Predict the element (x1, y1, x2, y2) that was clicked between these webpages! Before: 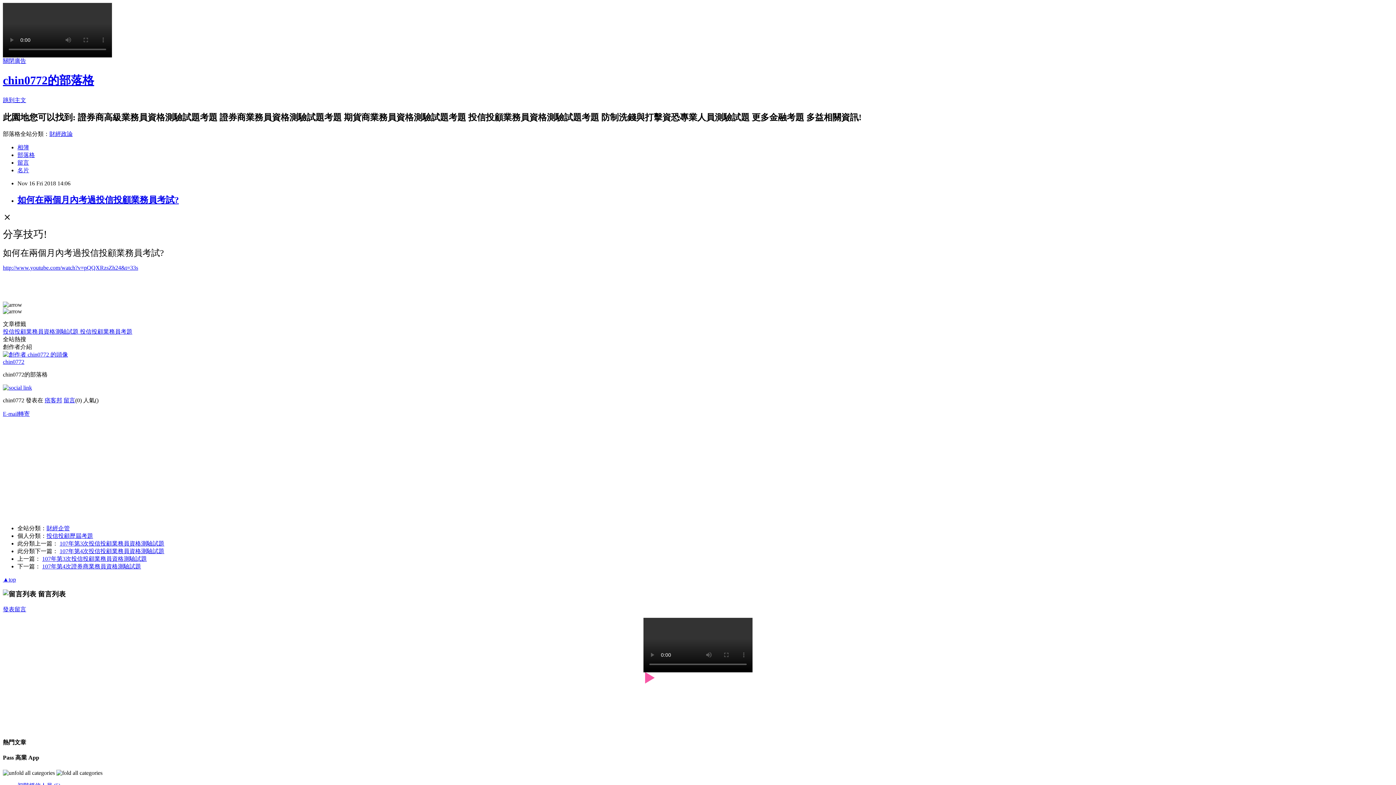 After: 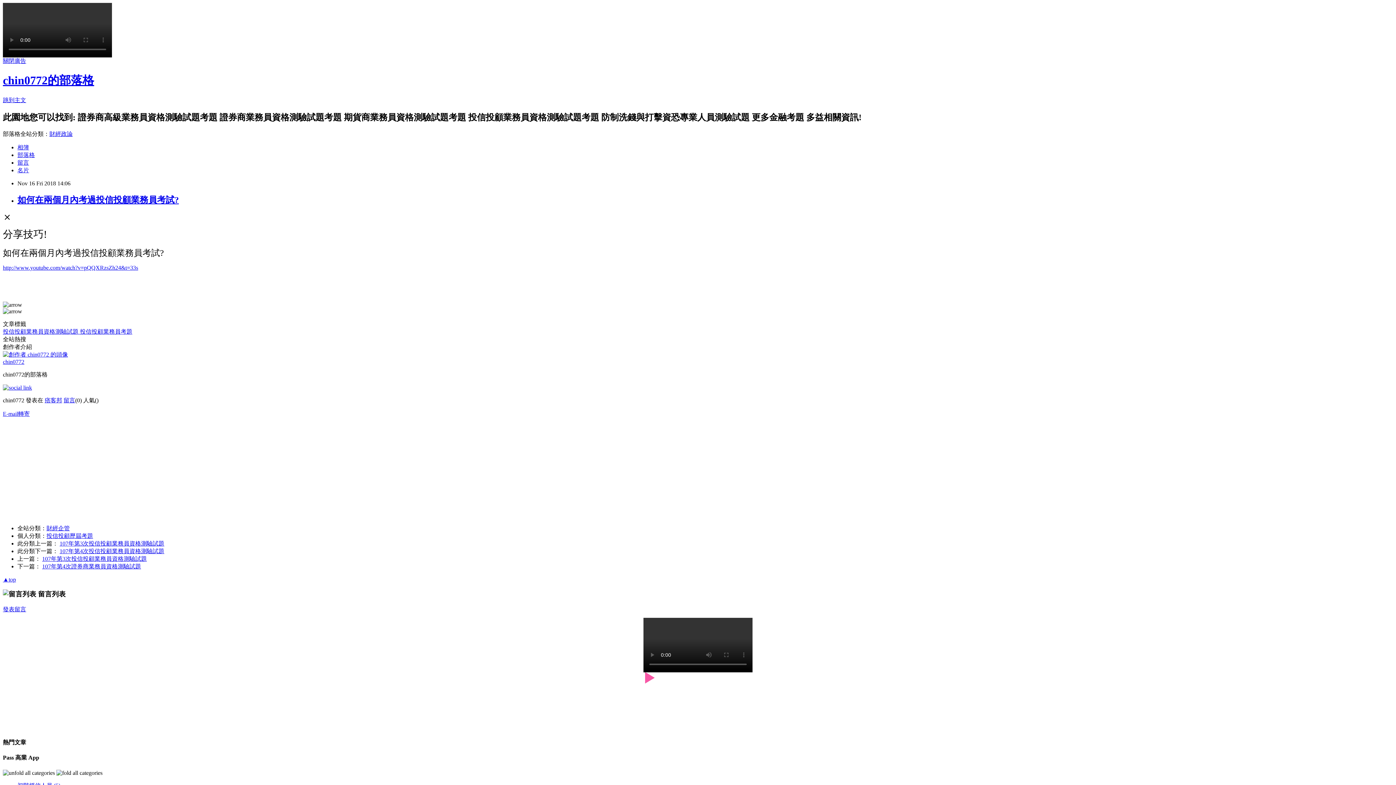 Action: bbox: (2, 384, 32, 390)